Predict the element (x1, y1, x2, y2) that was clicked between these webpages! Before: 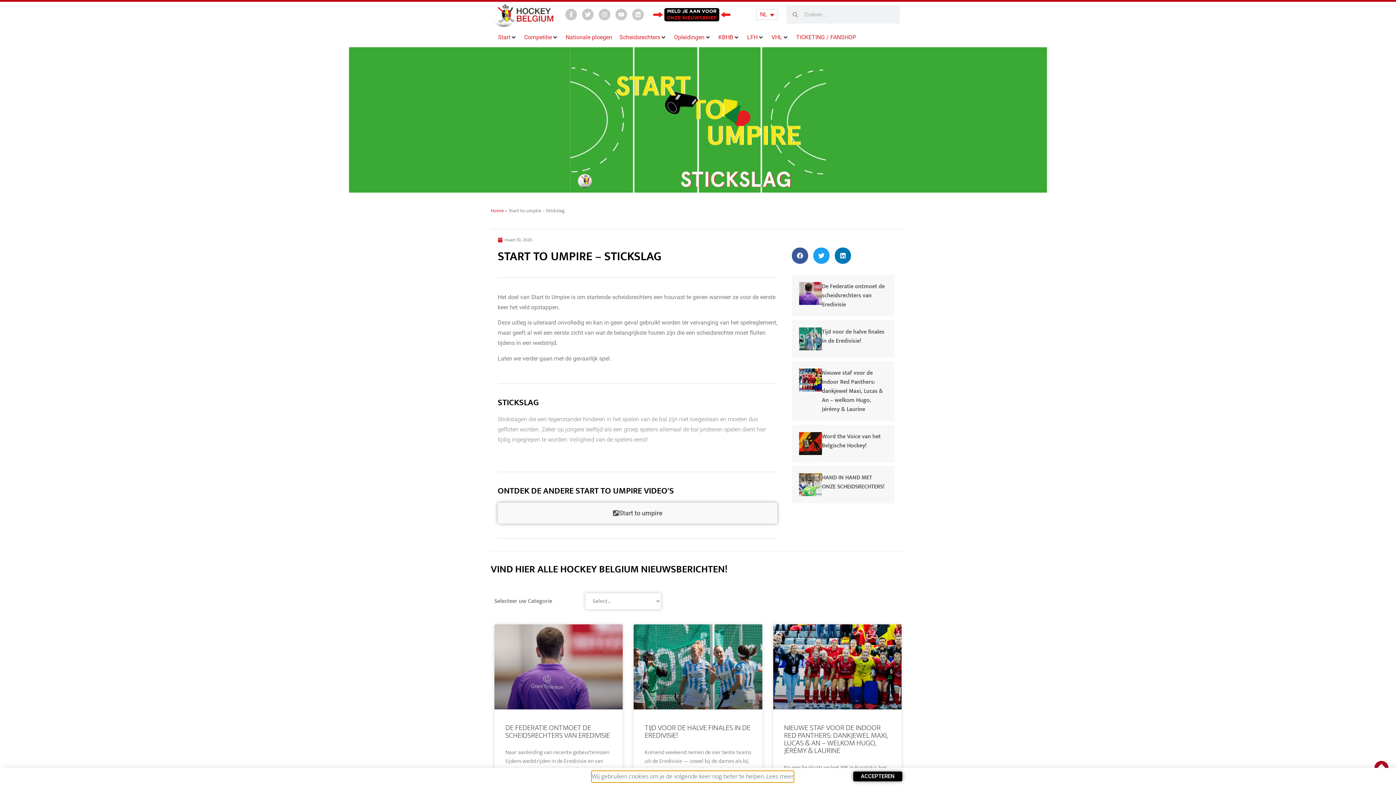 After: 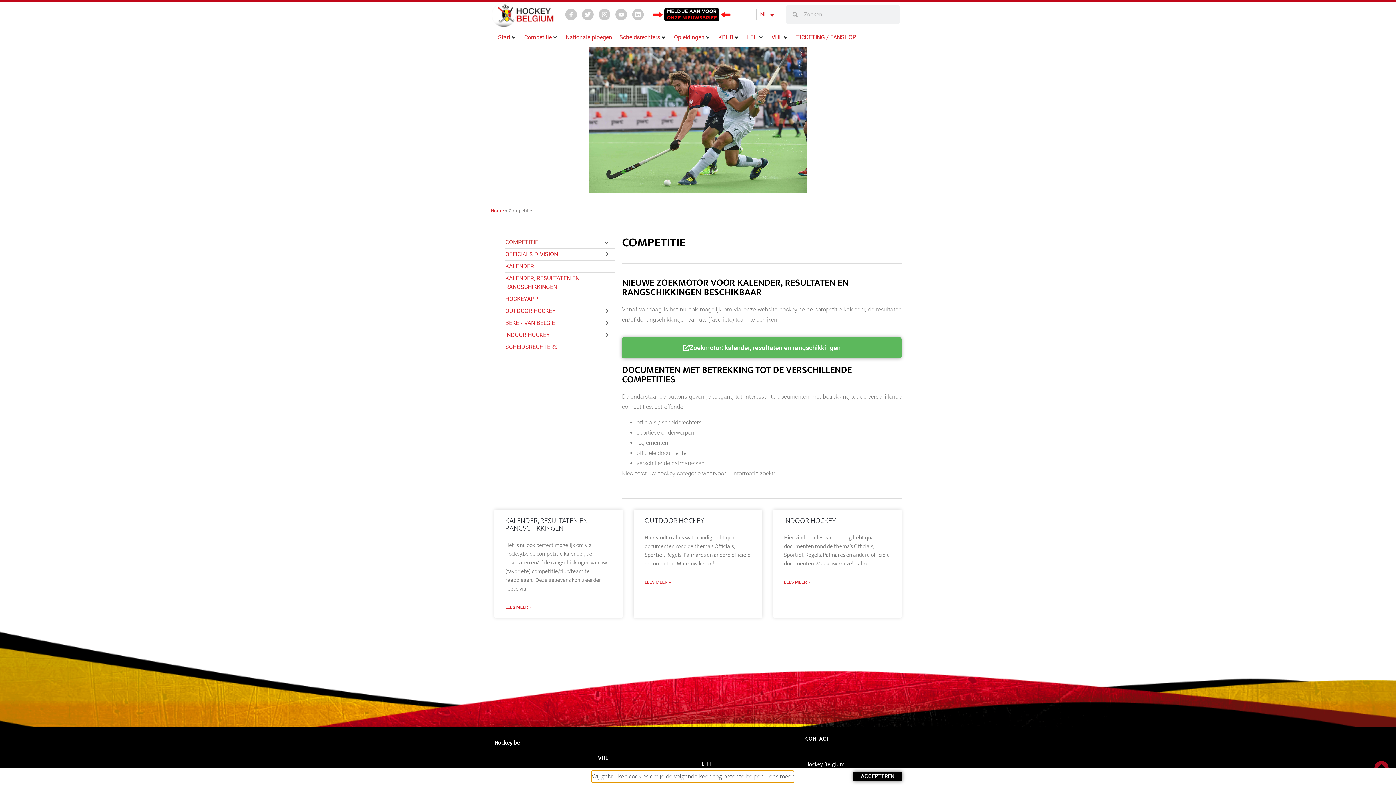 Action: label: Competitie bbox: (524, 33, 552, 41)